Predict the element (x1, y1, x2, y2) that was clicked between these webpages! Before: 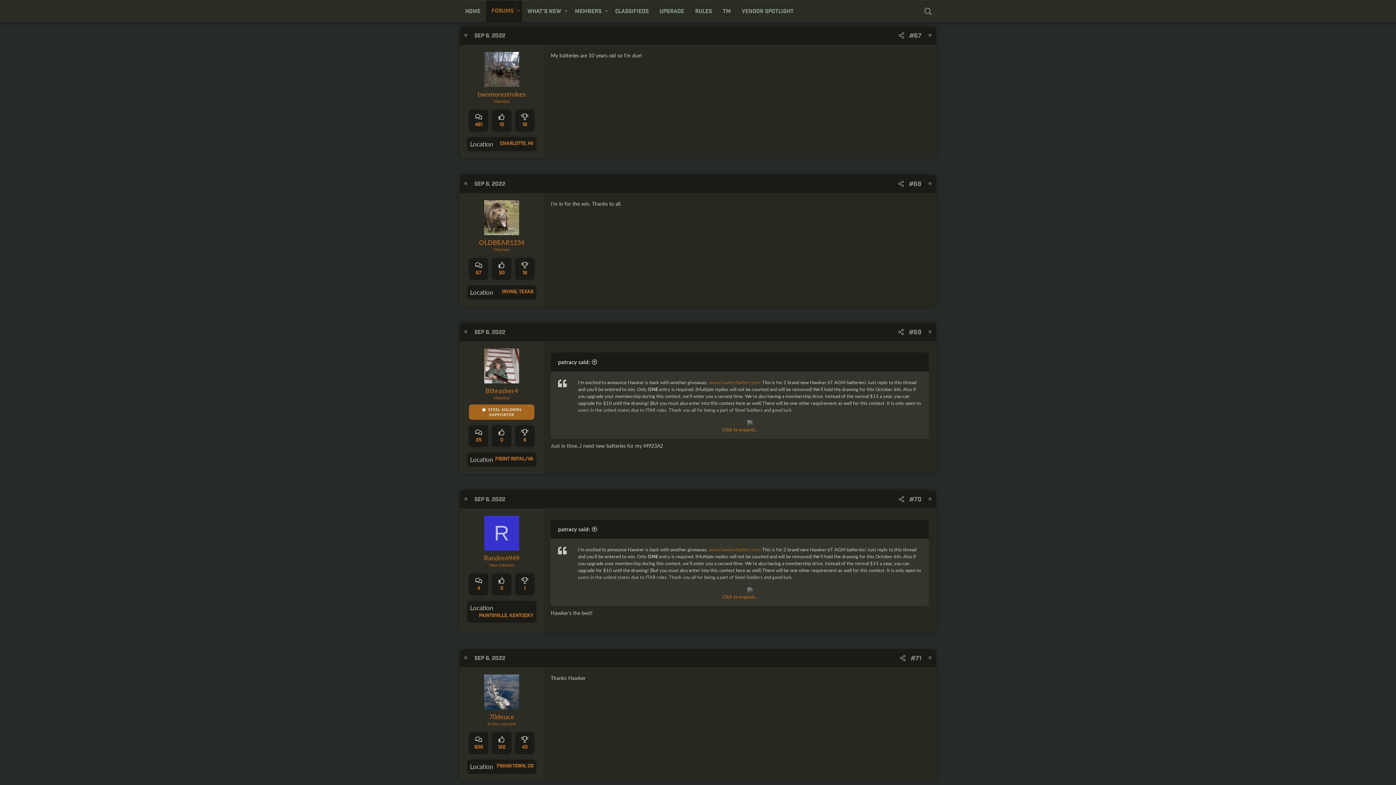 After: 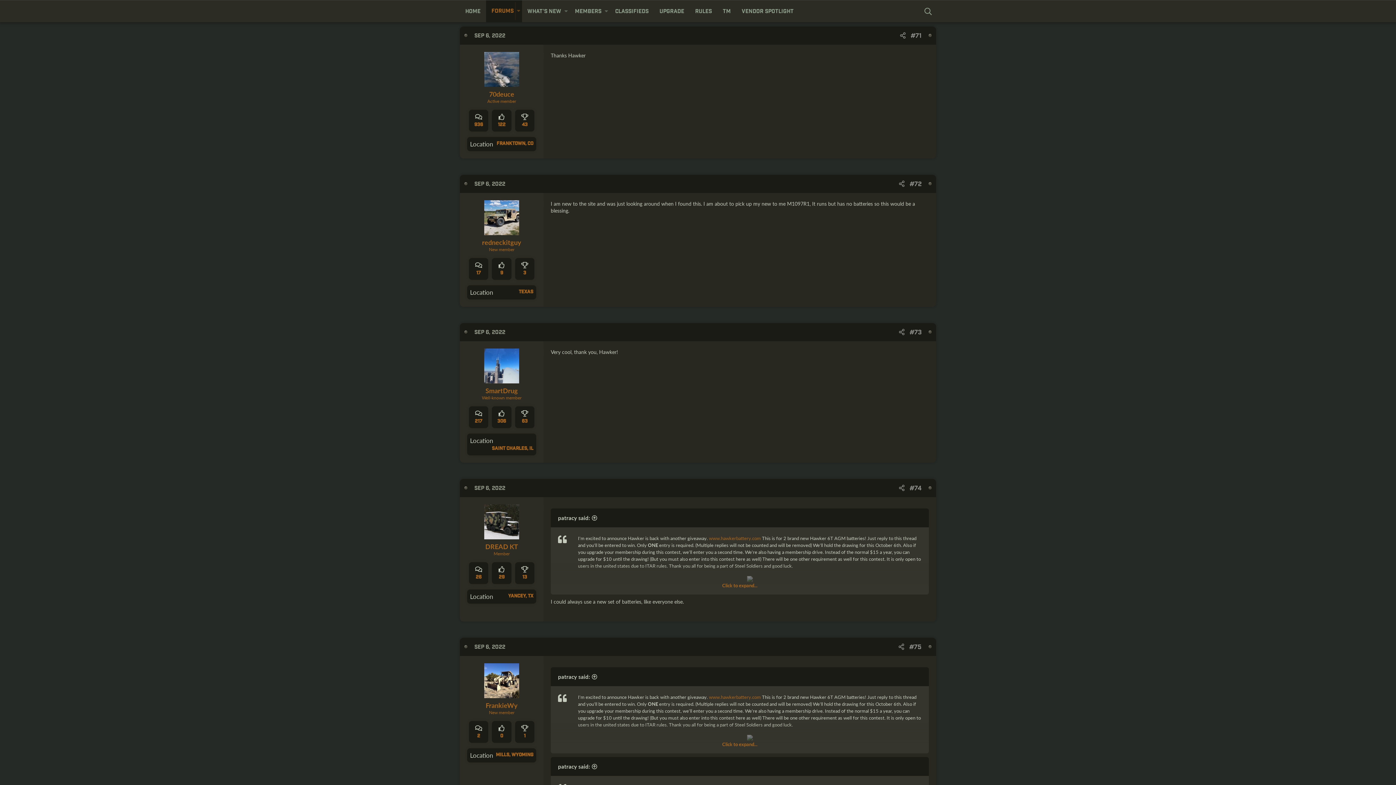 Action: bbox: (908, 654, 924, 664) label: #71